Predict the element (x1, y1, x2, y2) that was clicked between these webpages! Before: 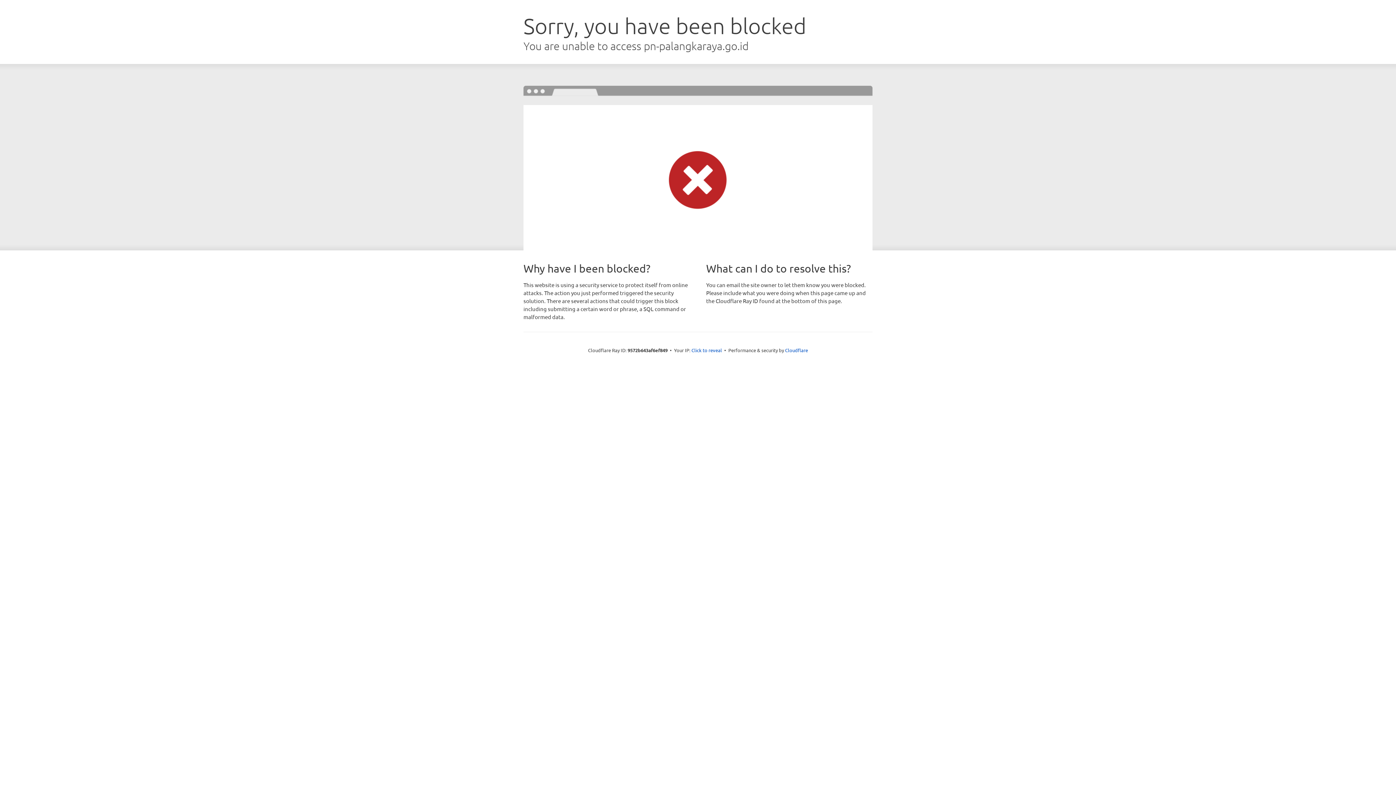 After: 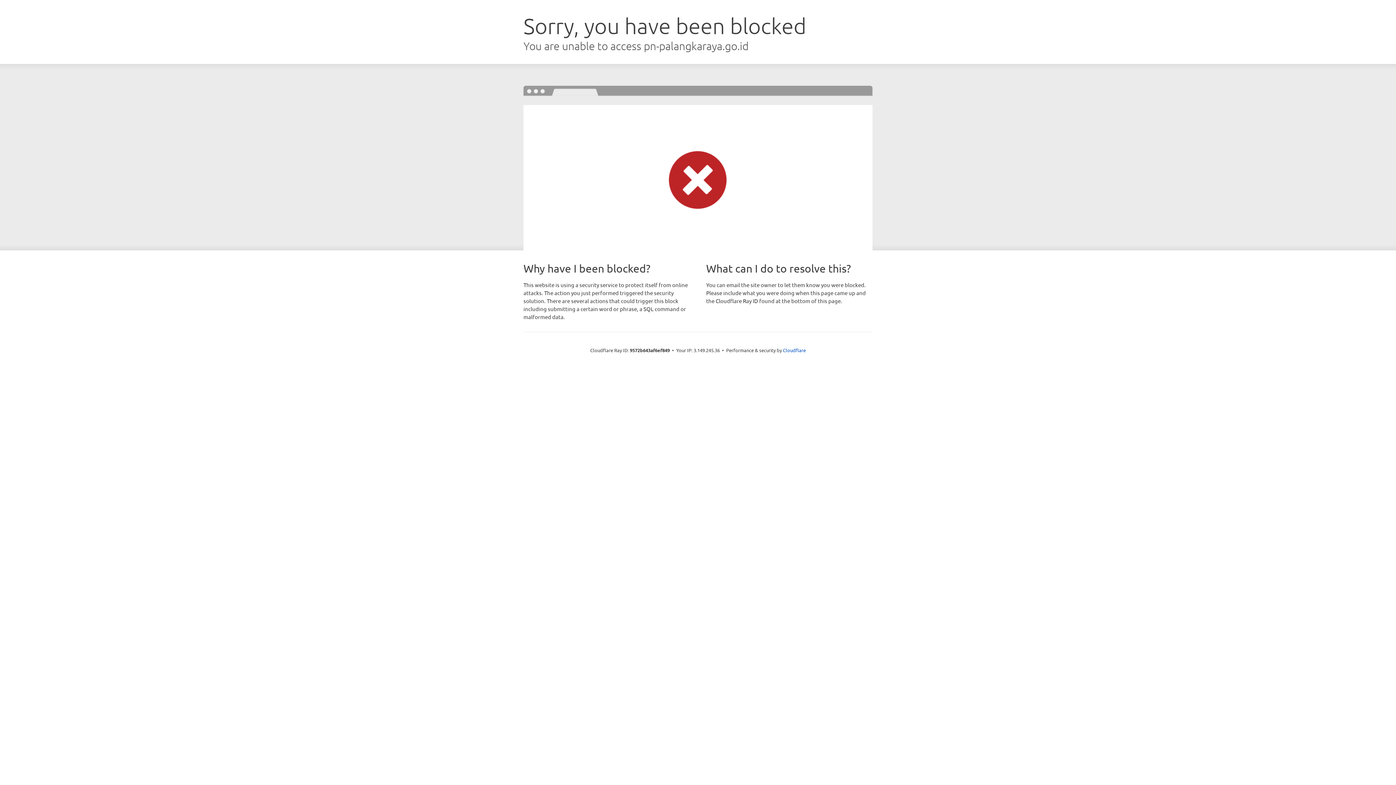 Action: label: Click to reveal bbox: (691, 346, 722, 353)